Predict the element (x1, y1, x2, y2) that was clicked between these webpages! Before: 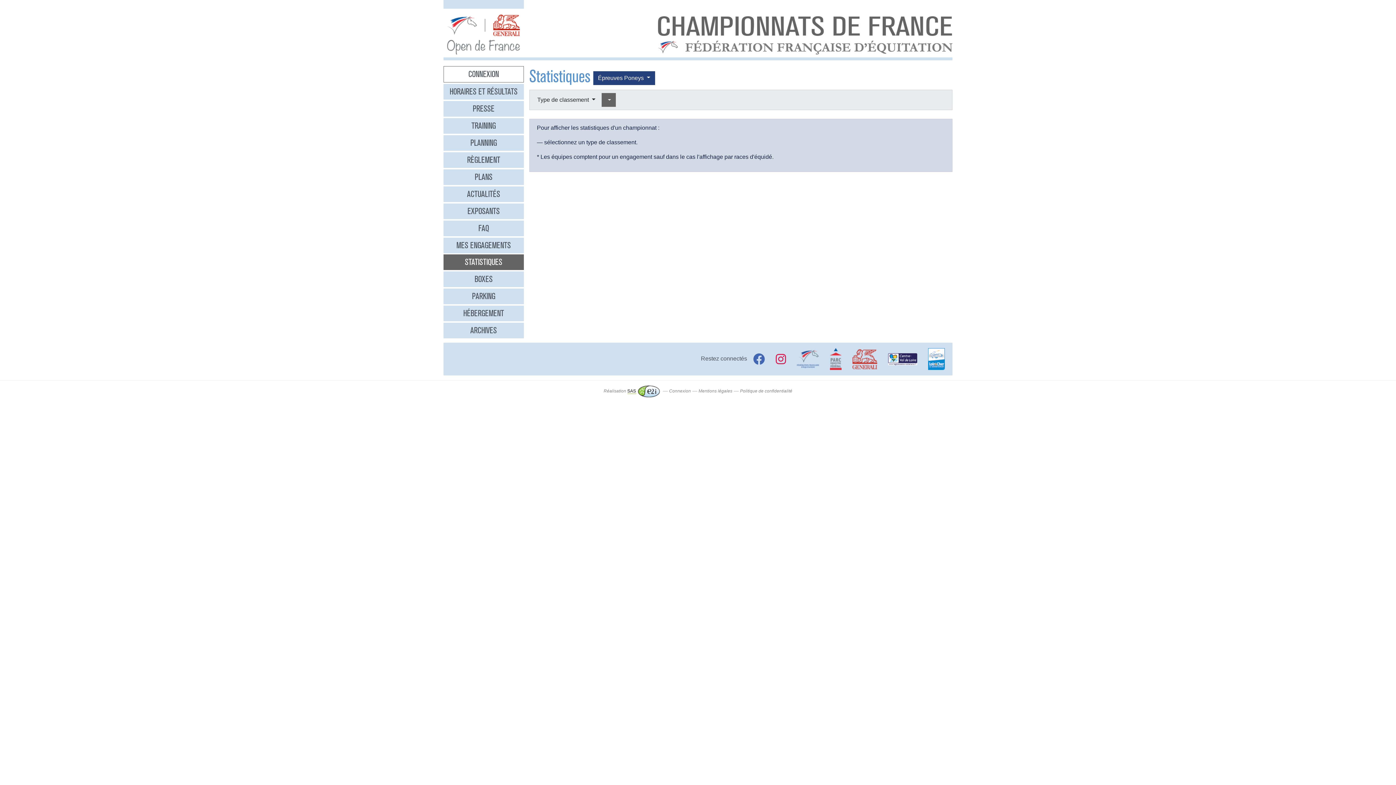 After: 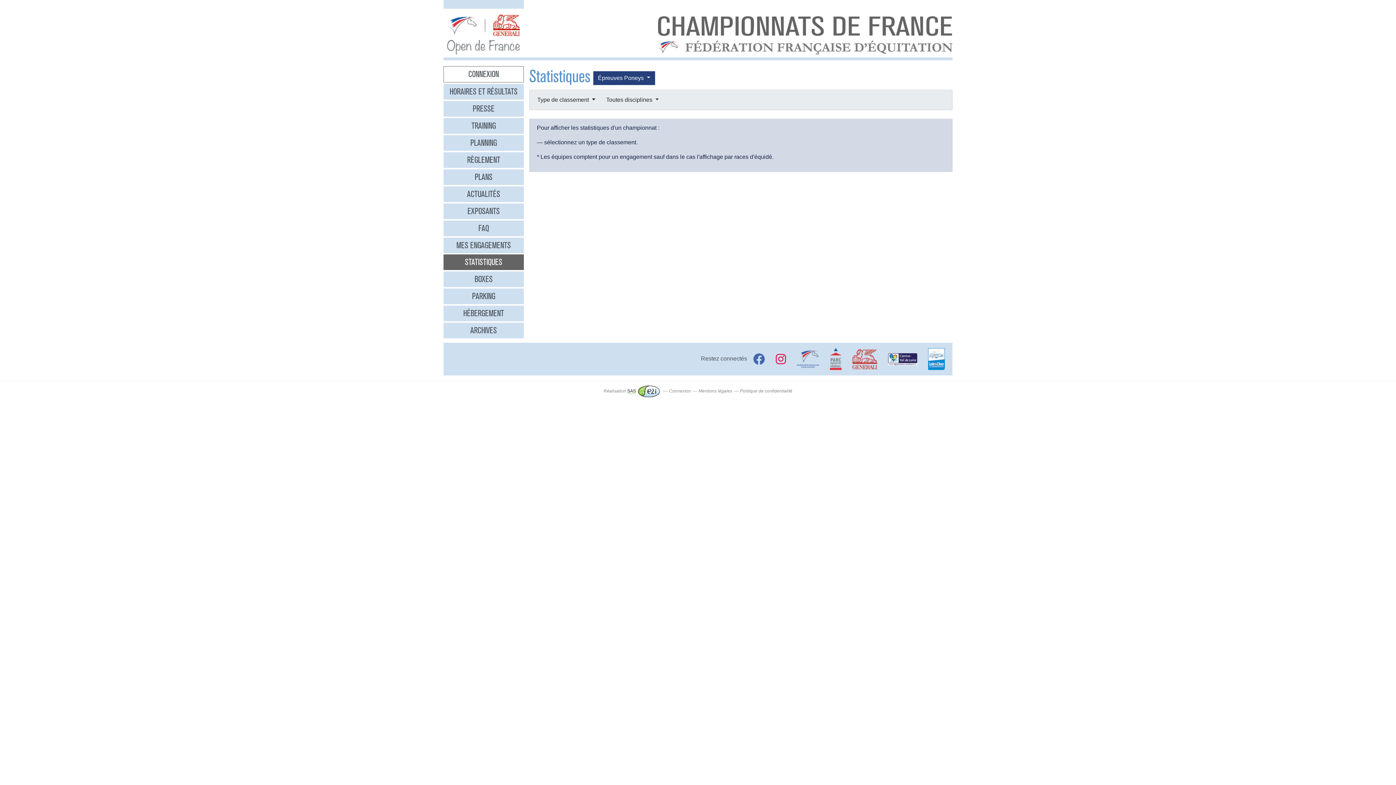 Action: bbox: (443, 254, 523, 270) label: STATISTIQUES